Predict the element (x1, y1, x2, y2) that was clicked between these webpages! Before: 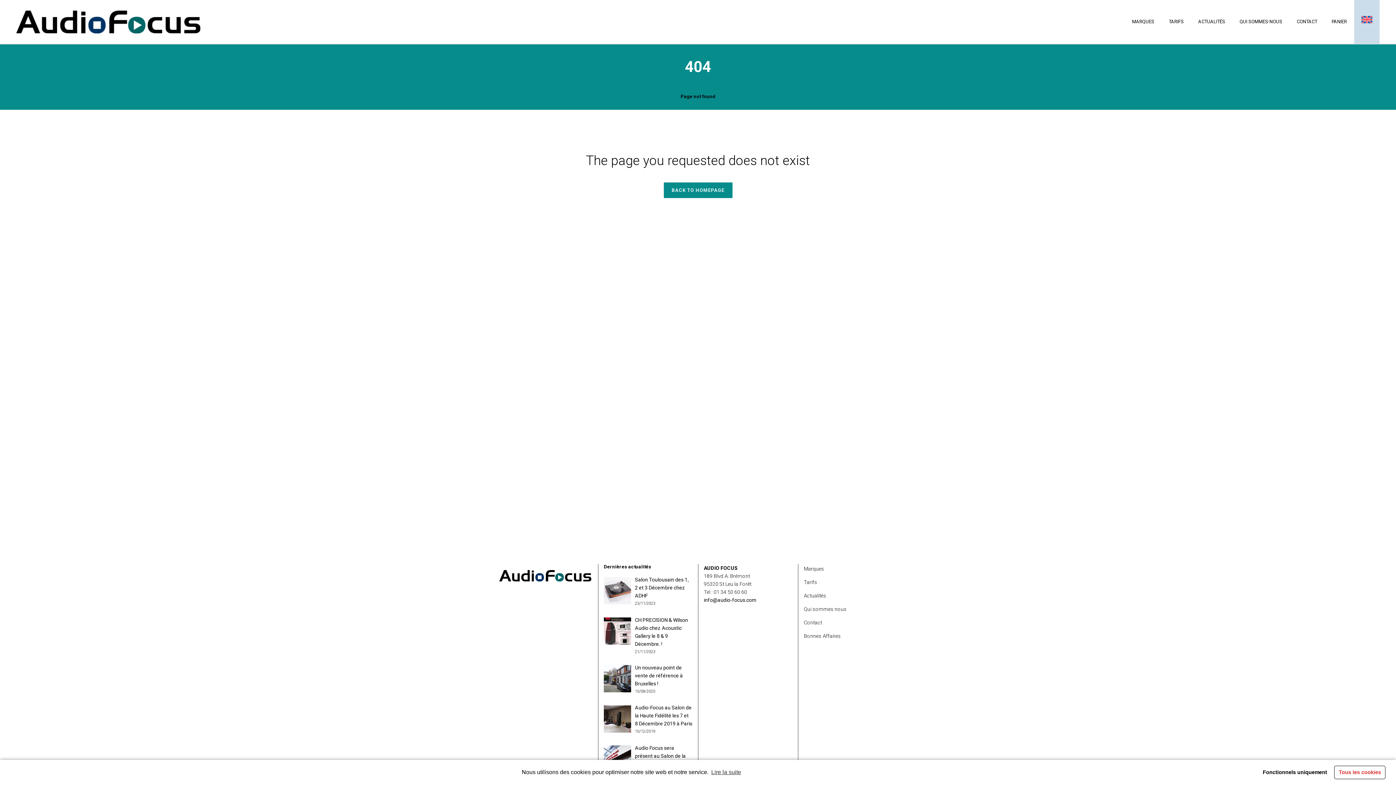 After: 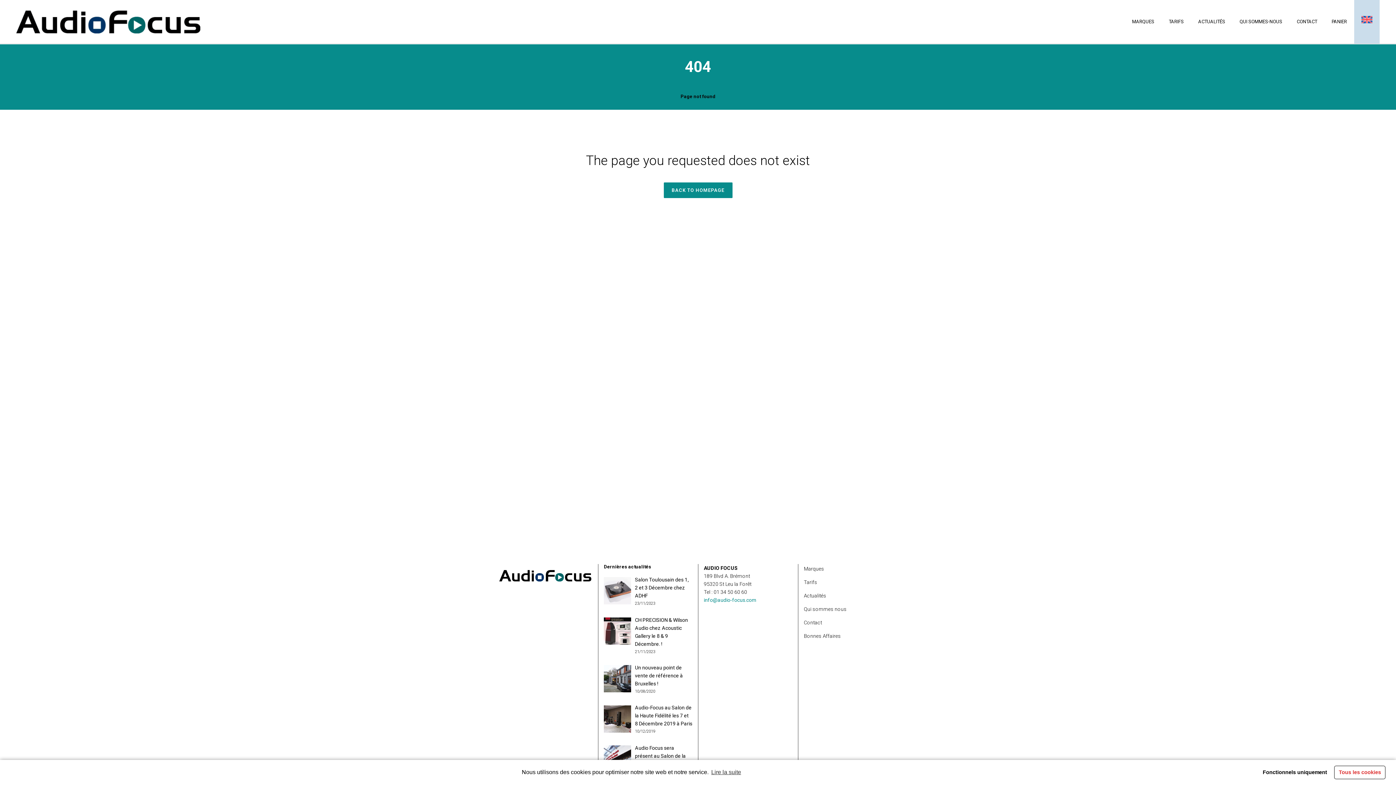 Action: label: info@audio-focus.com bbox: (704, 597, 756, 603)